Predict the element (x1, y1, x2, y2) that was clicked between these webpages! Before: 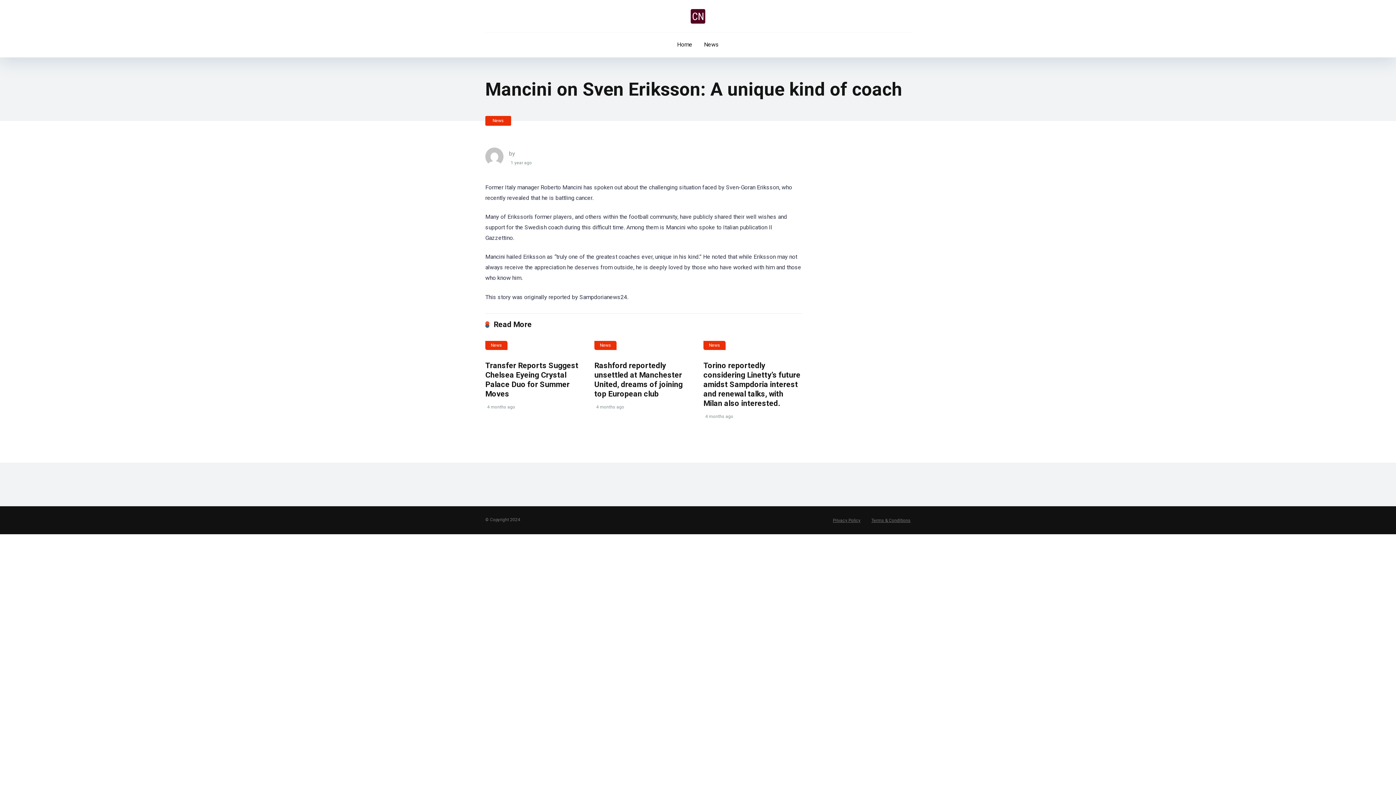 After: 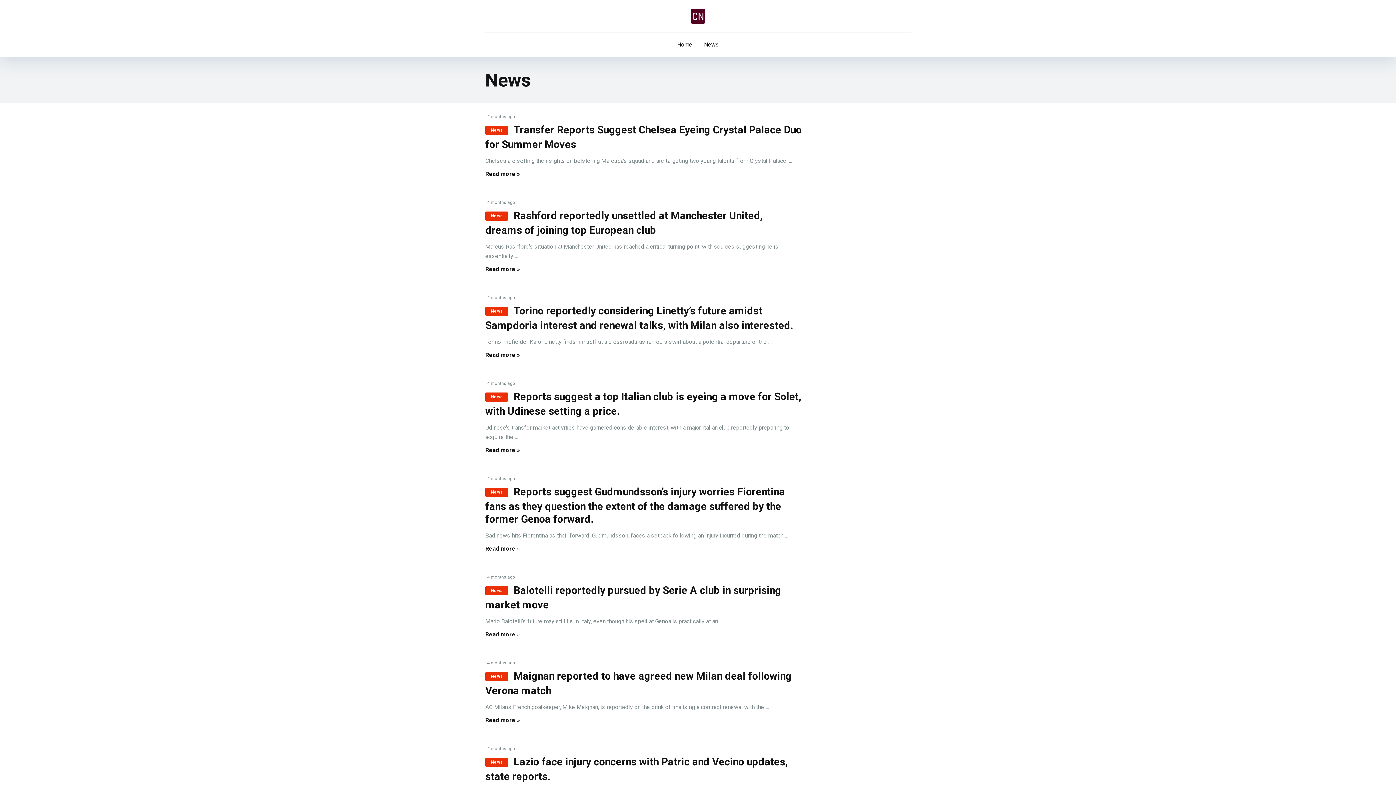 Action: bbox: (703, 340, 725, 350) label: News